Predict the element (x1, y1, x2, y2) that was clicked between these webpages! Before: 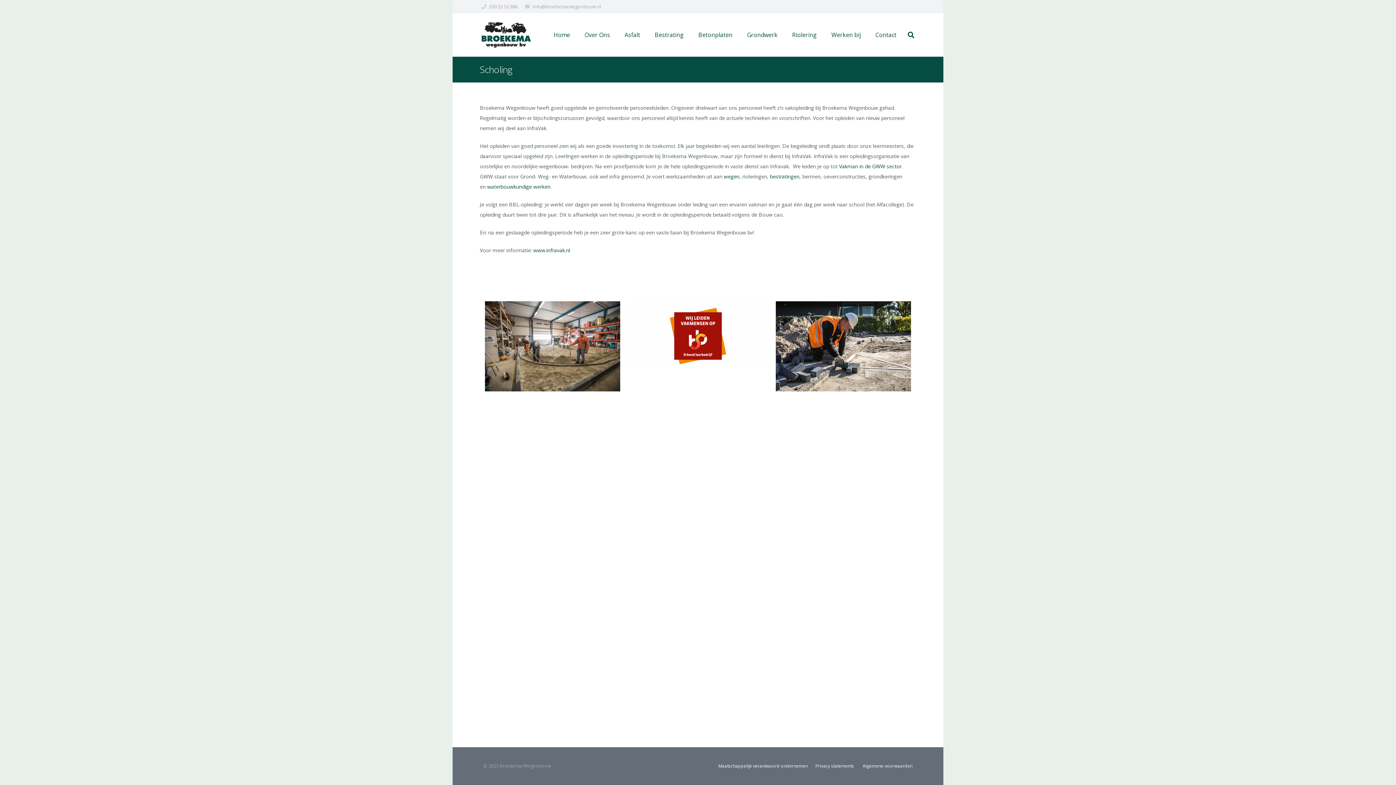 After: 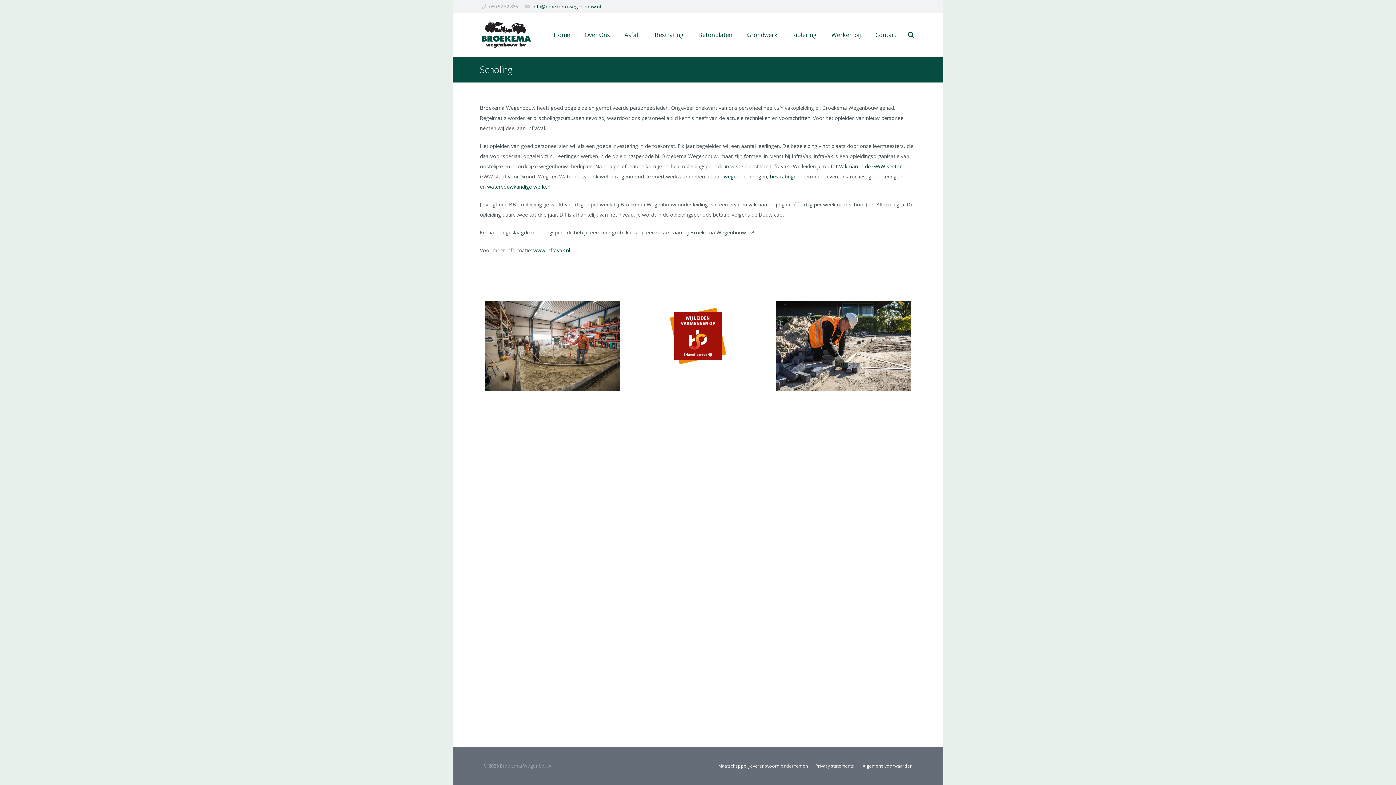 Action: label: info@broekemawegenbouw.nl bbox: (532, 3, 601, 9)